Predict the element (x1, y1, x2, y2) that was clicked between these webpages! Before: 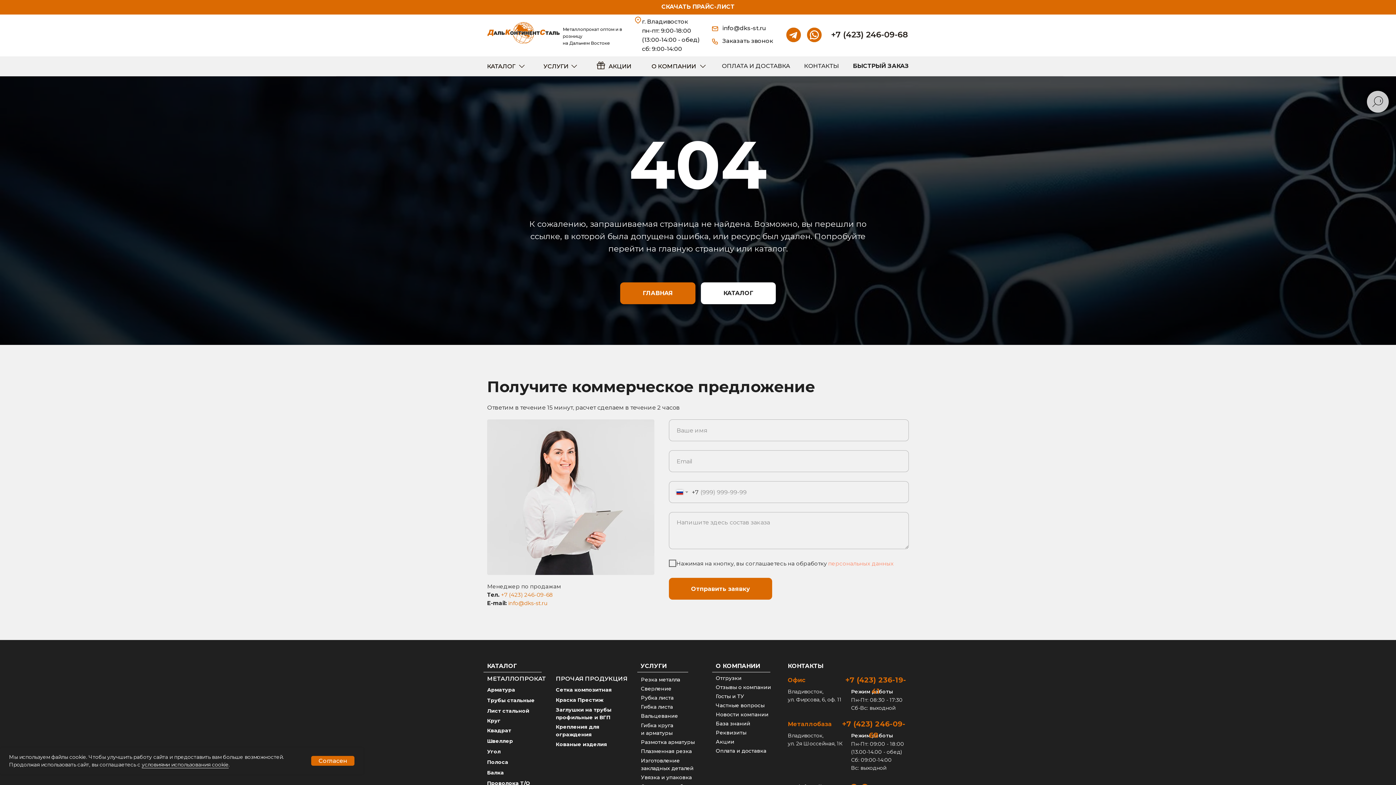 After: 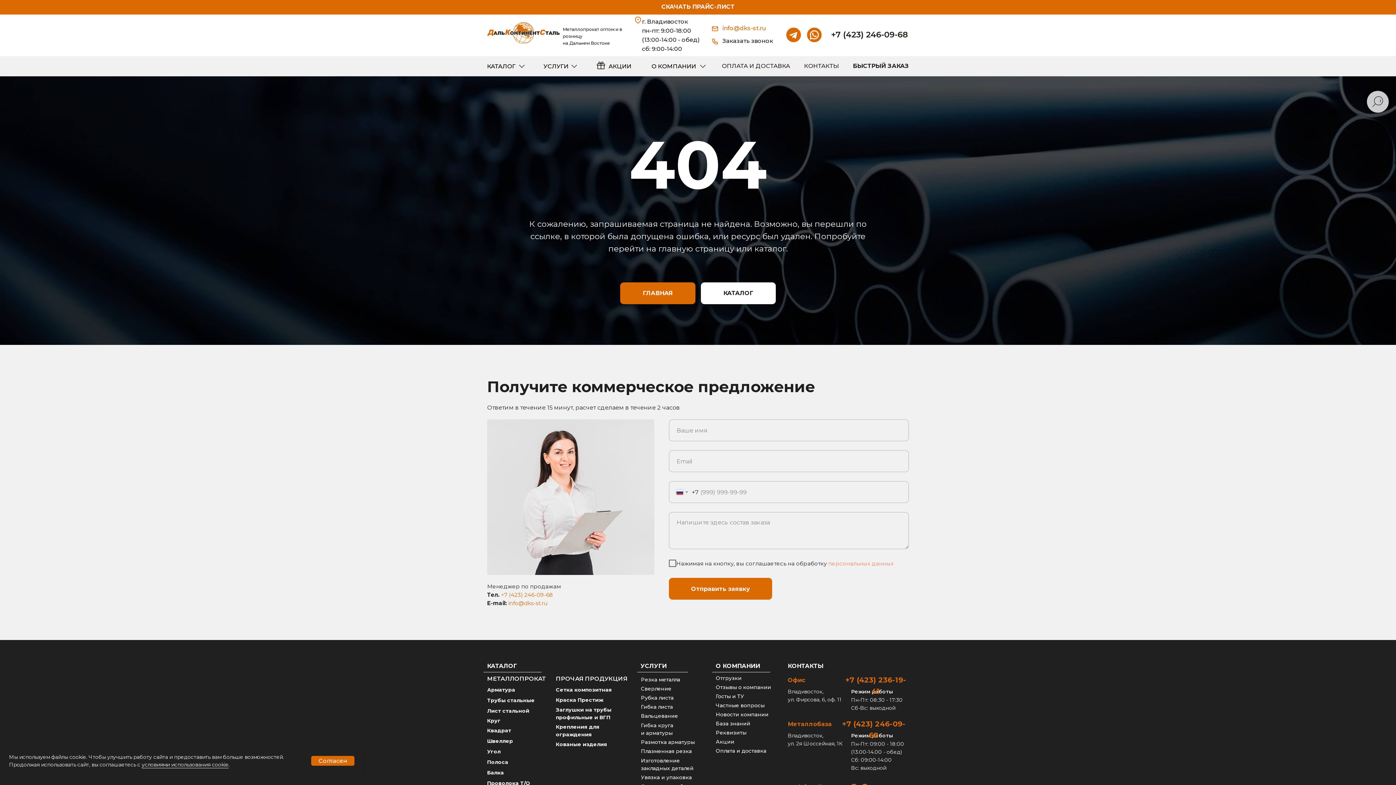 Action: bbox: (722, 24, 770, 33) label: info@dks-st.ru